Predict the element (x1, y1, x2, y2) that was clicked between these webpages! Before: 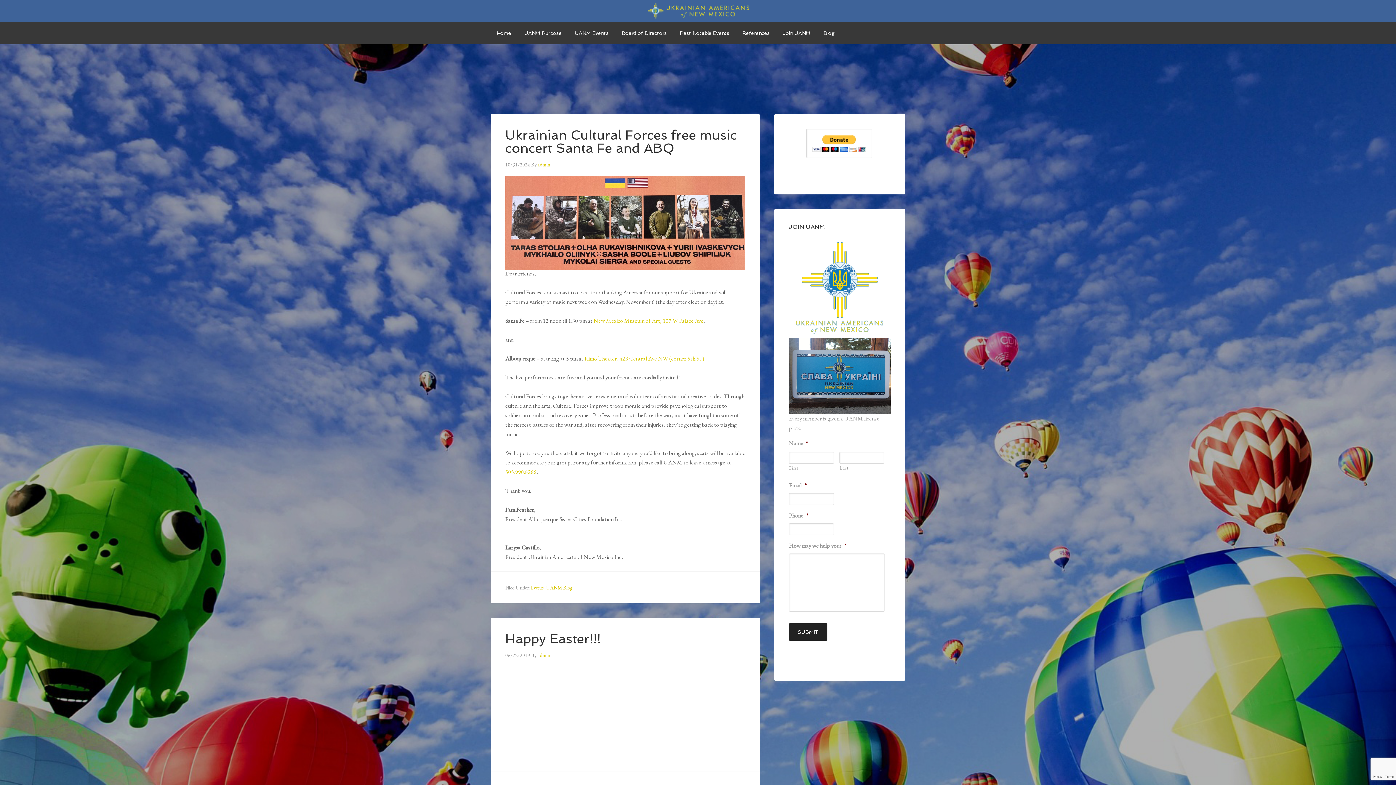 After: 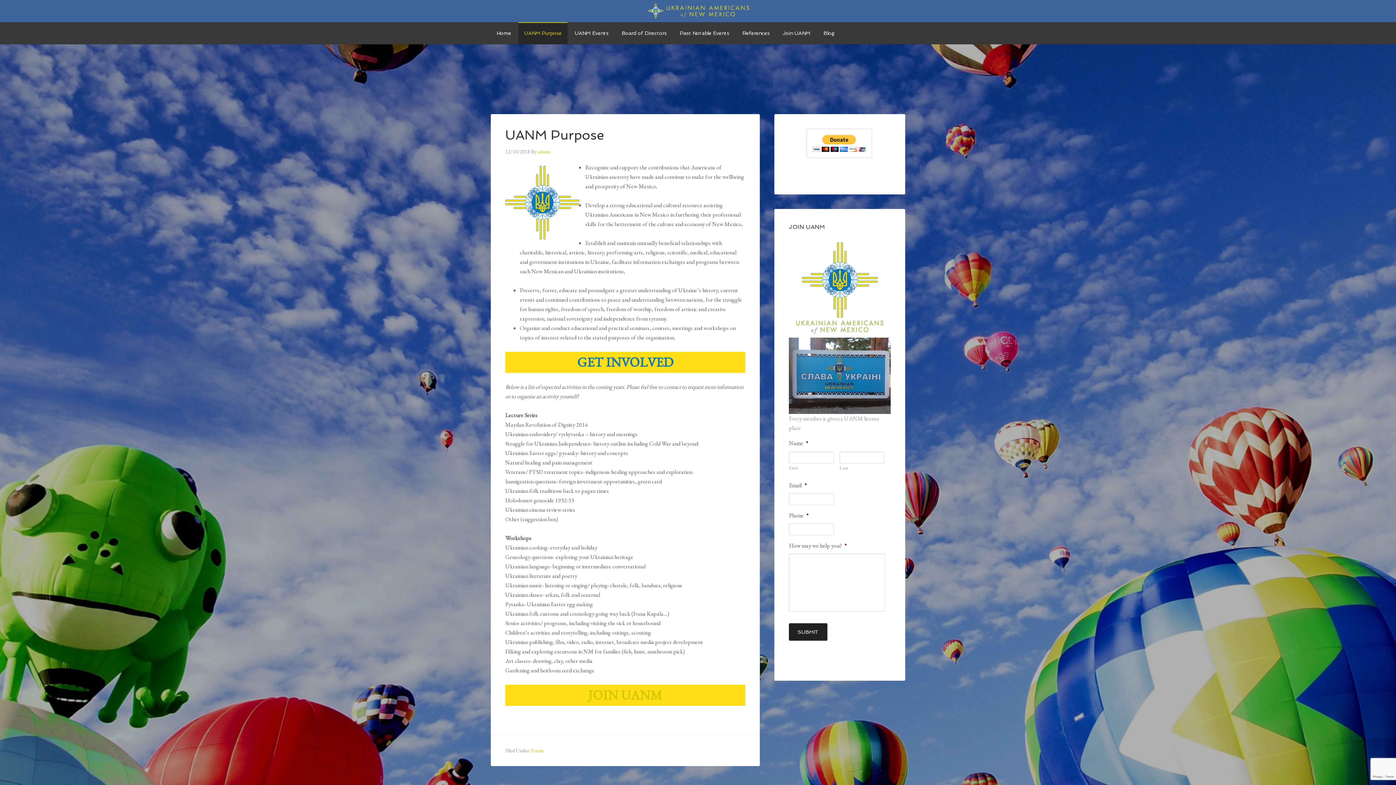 Action: bbox: (518, 22, 567, 44) label: UANM Purpose